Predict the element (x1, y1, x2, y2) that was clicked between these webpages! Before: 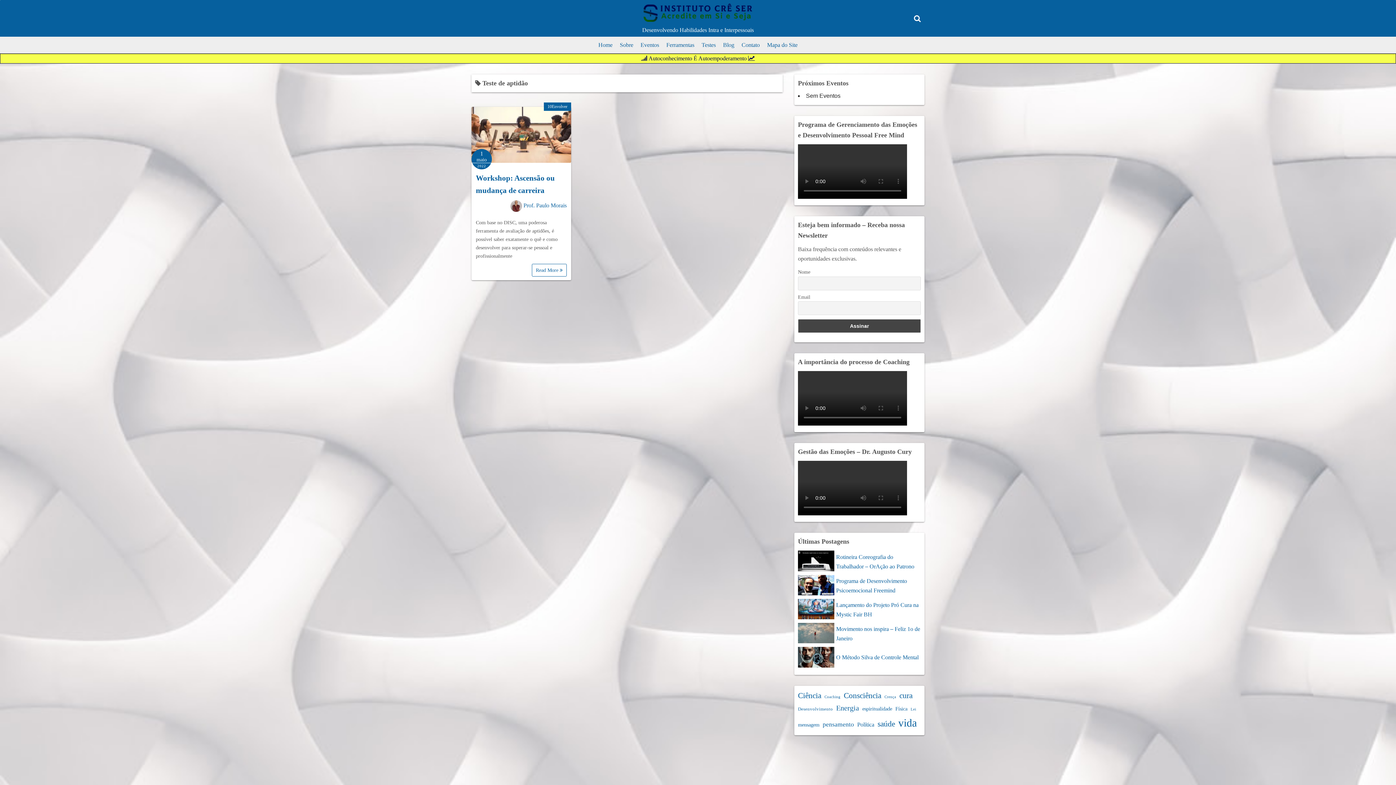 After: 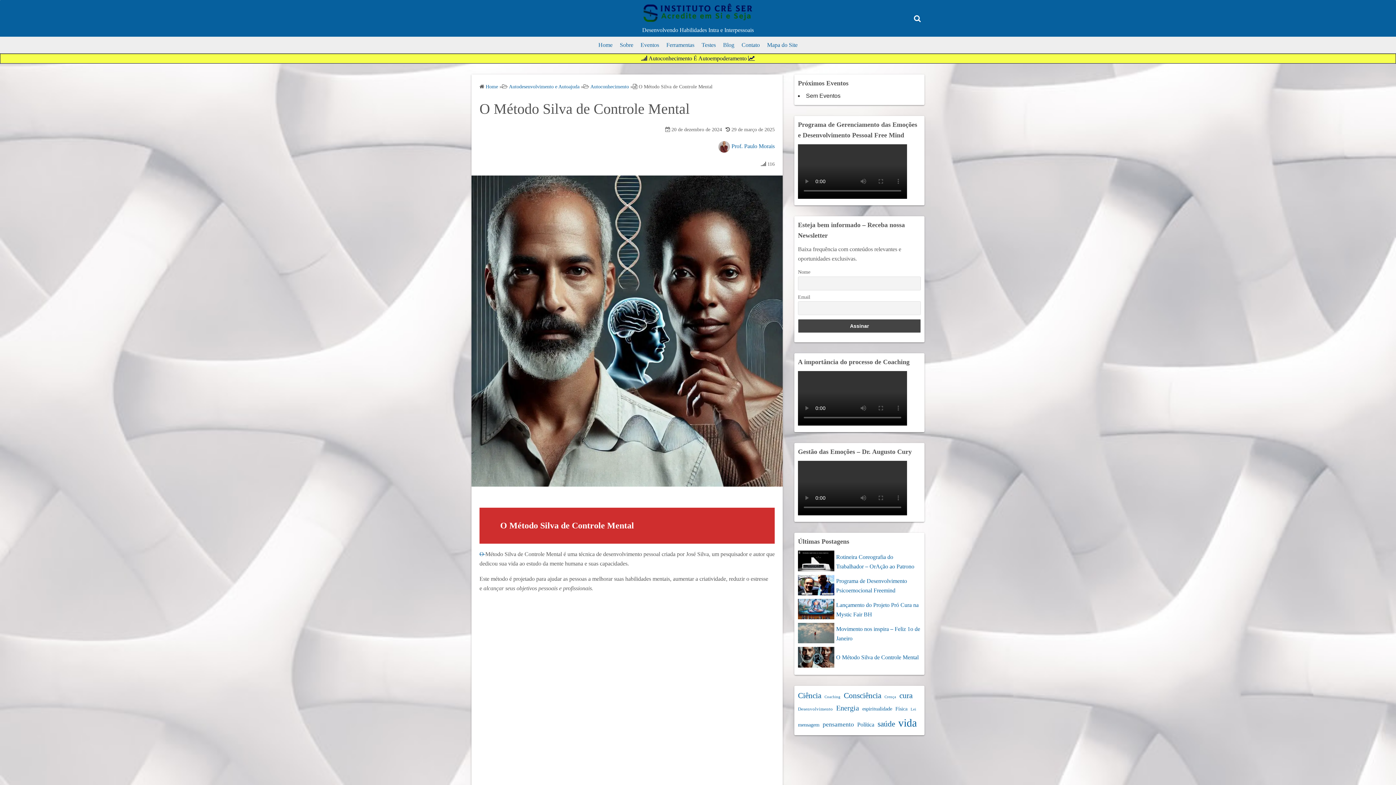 Action: label: O Método Silva de Controle Mental bbox: (798, 647, 921, 667)